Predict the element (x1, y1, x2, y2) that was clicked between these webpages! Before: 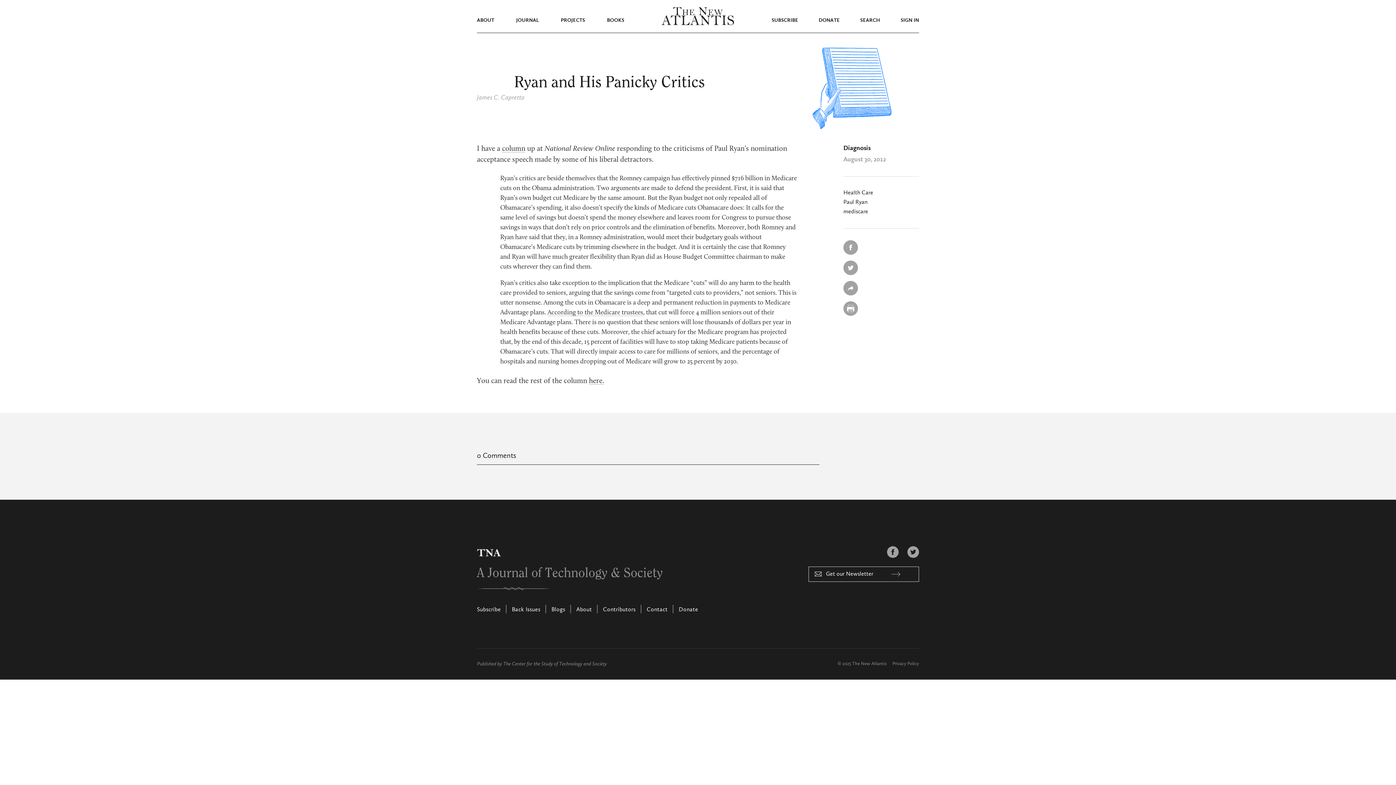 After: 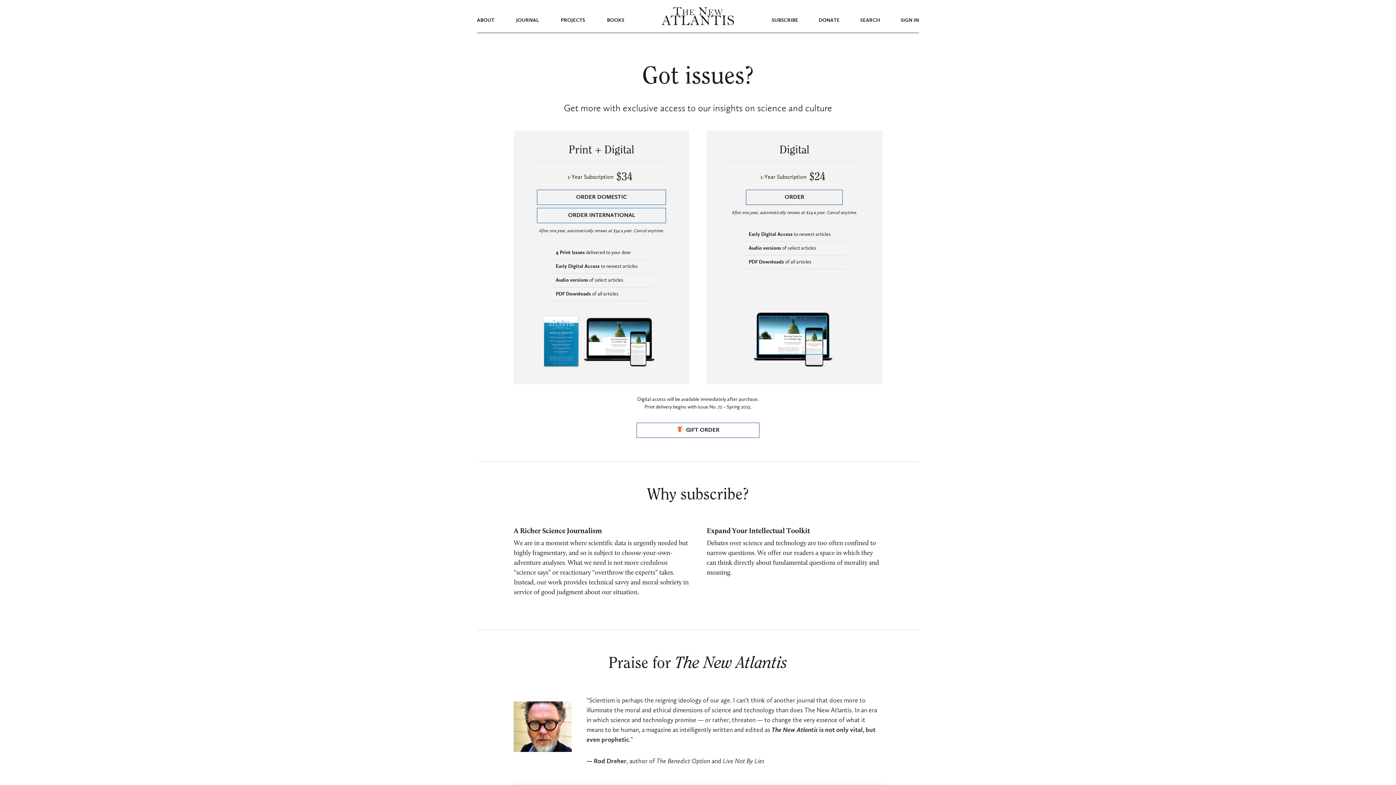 Action: label: Subscribe bbox: (477, 607, 500, 613)